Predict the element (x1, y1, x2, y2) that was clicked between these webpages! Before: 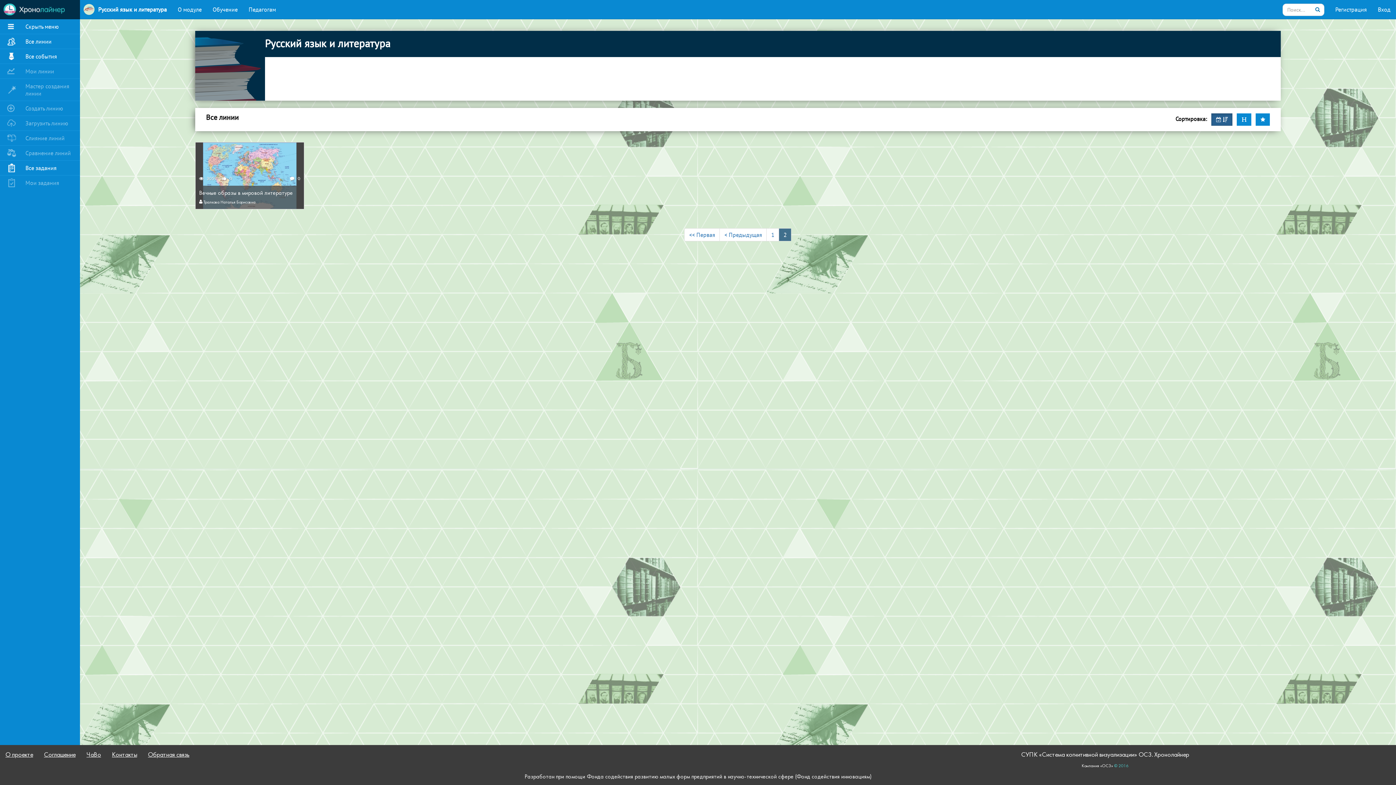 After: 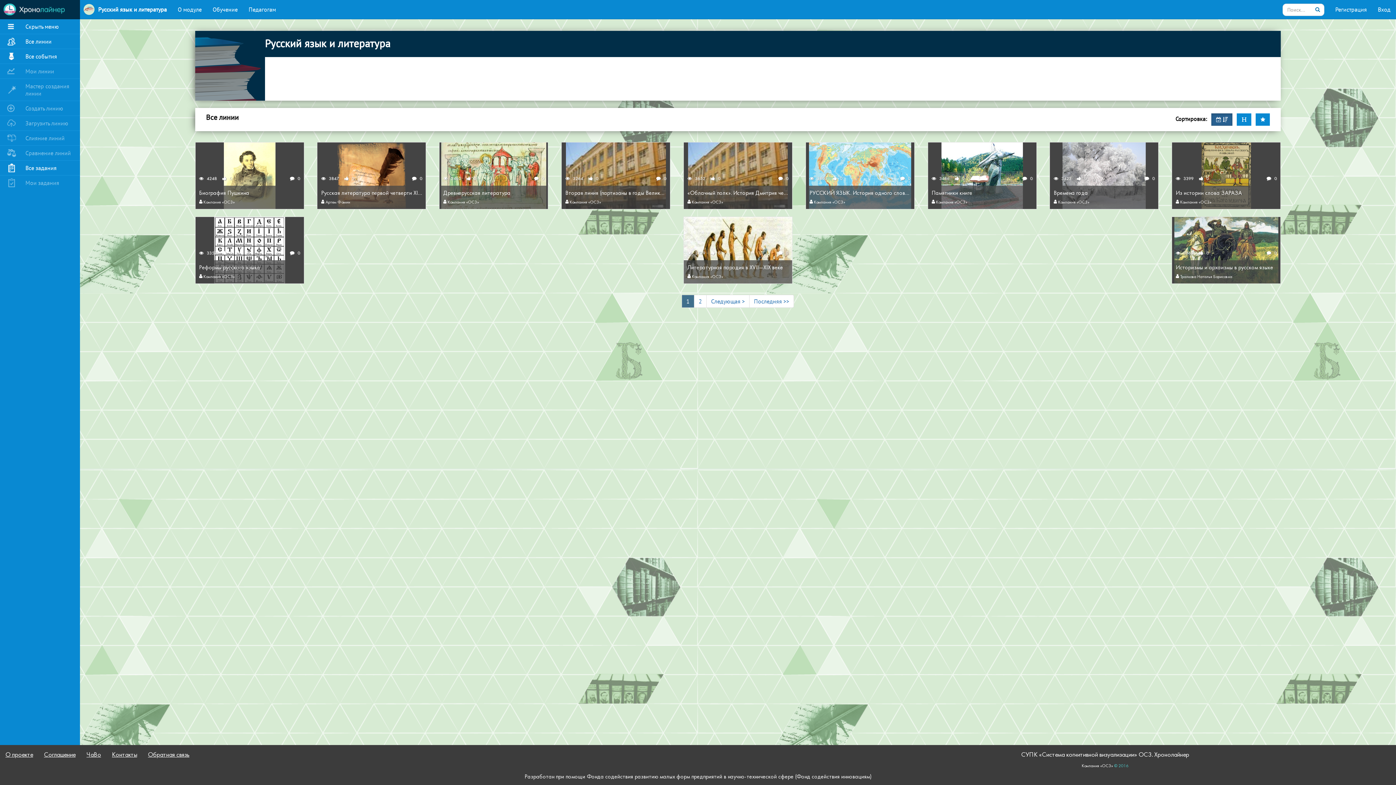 Action: bbox: (1256, 113, 1270, 125)